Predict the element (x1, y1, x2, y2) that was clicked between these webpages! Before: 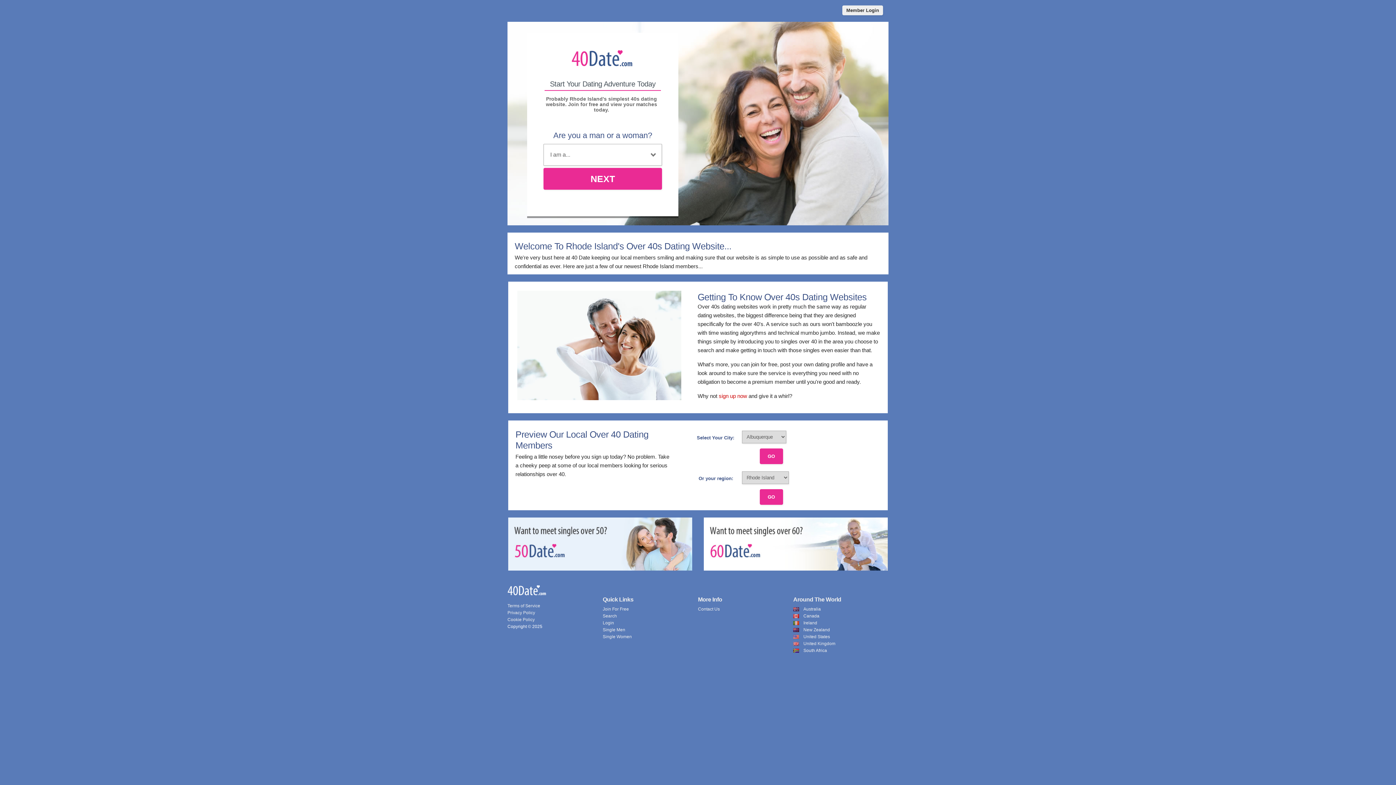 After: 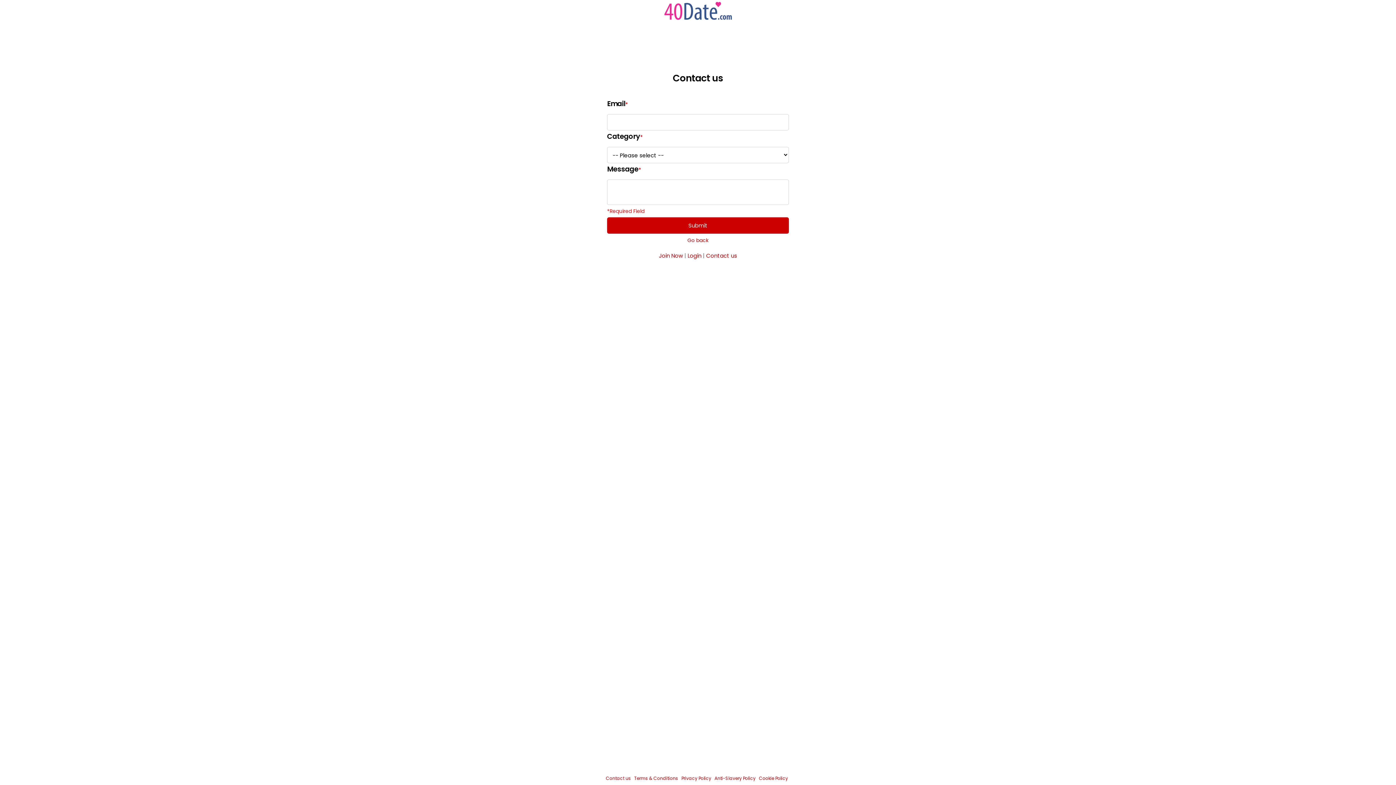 Action: label: Contact Us bbox: (698, 606, 720, 611)